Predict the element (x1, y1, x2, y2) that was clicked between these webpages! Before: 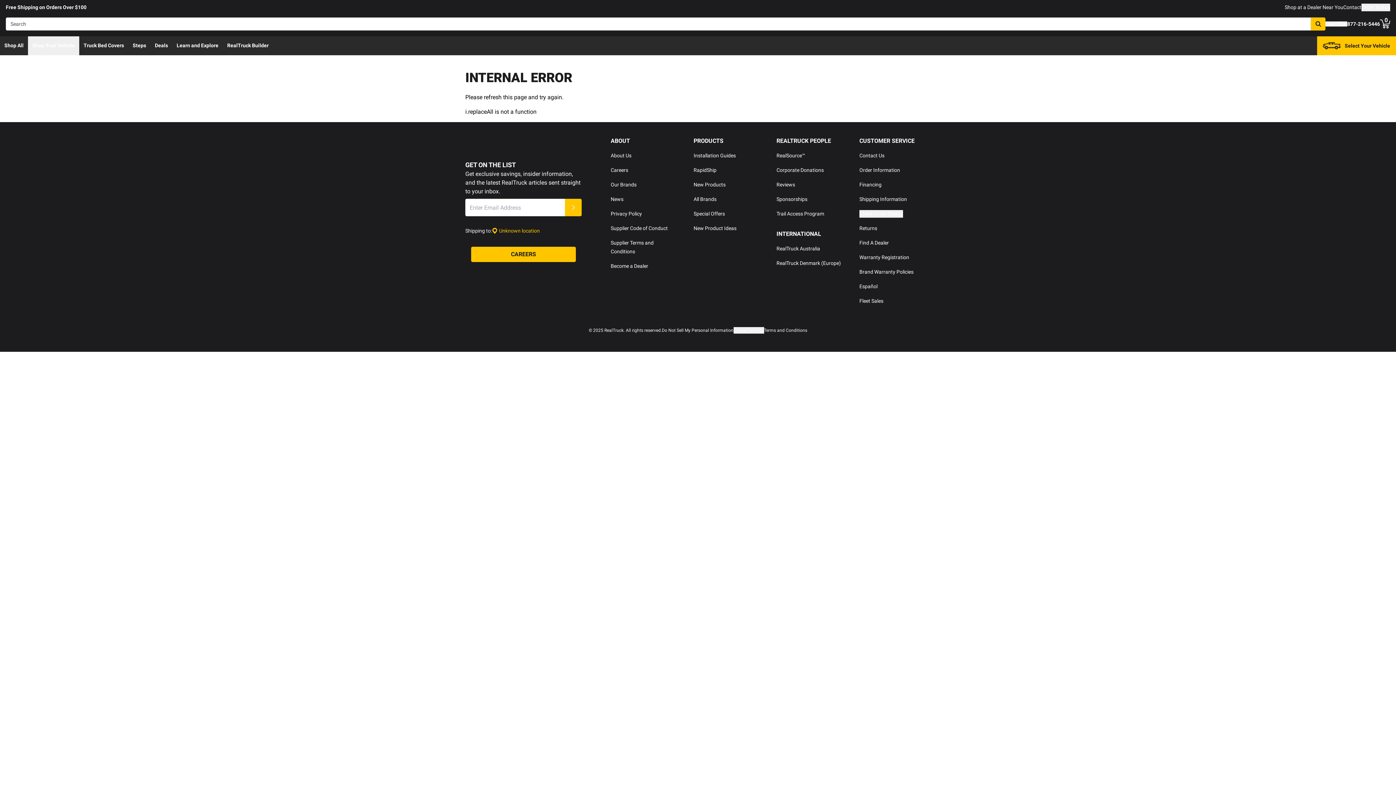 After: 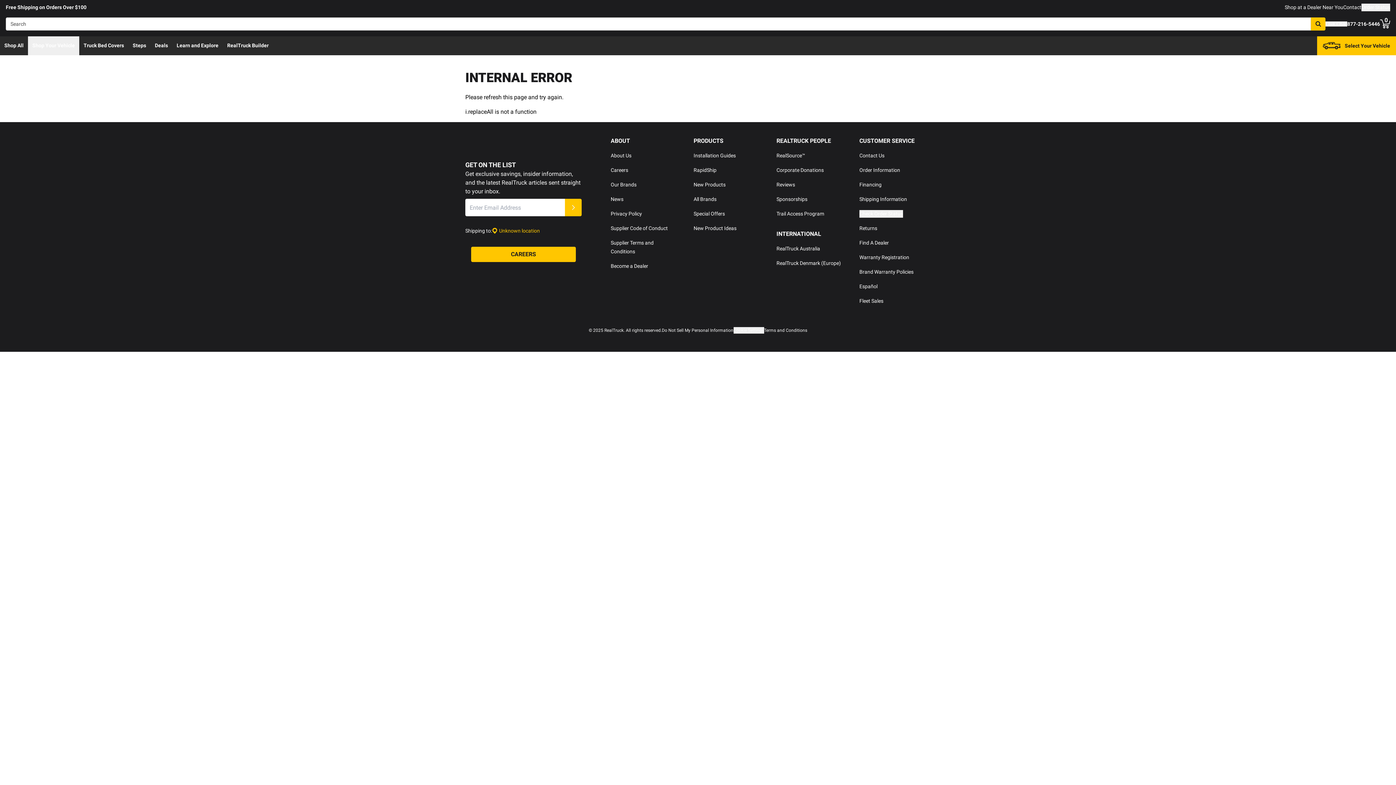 Action: label: RealTruck Australia bbox: (776, 245, 820, 251)